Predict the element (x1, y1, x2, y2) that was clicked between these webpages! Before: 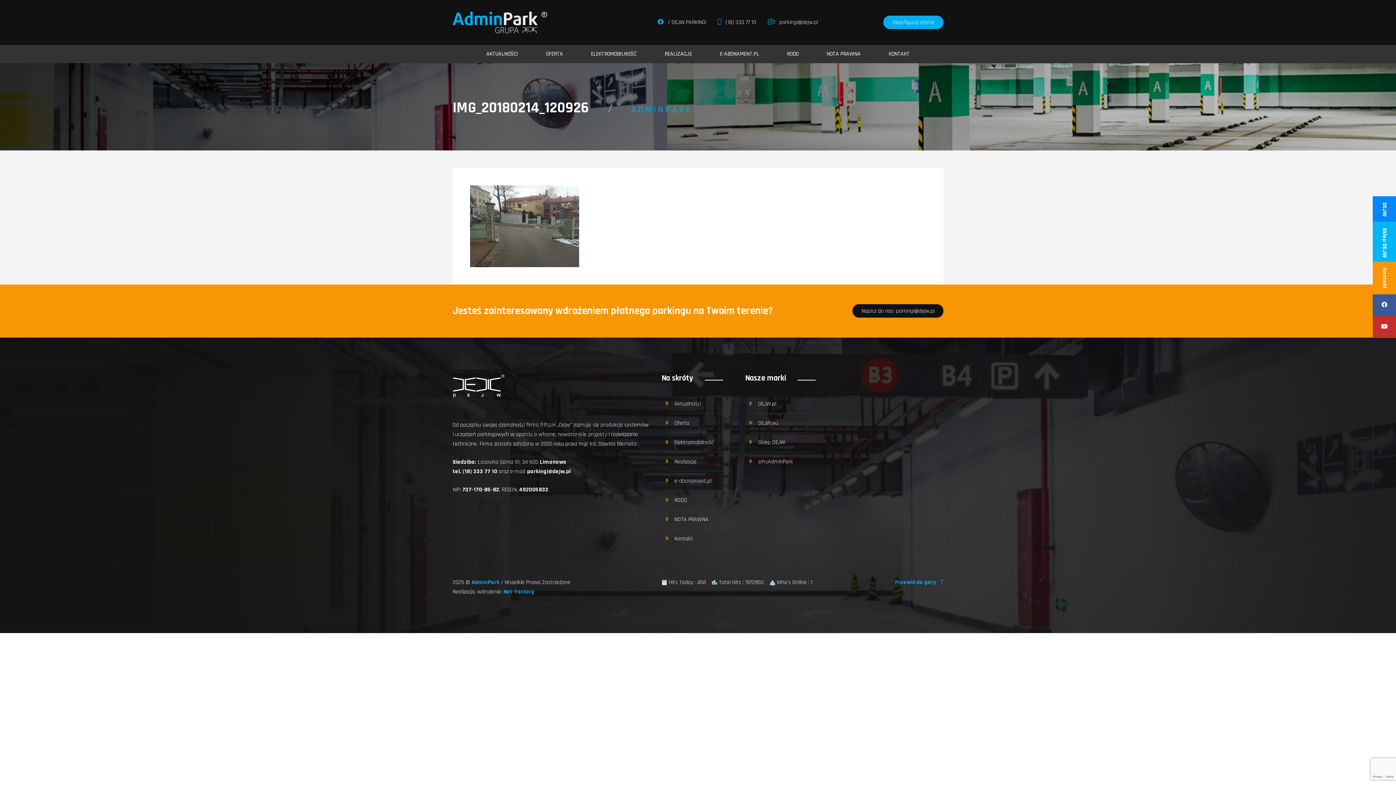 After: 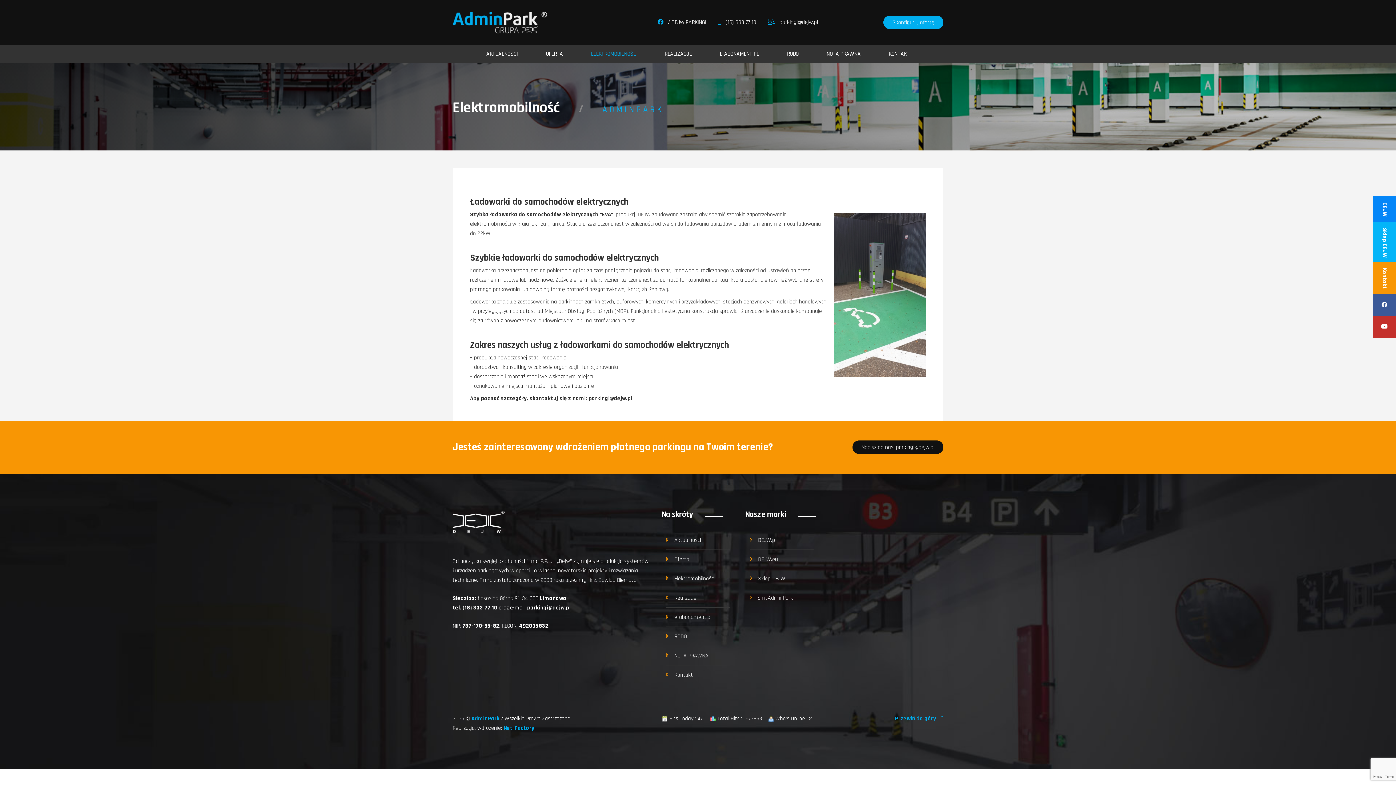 Action: label: Elektromobilność bbox: (666, 433, 730, 452)